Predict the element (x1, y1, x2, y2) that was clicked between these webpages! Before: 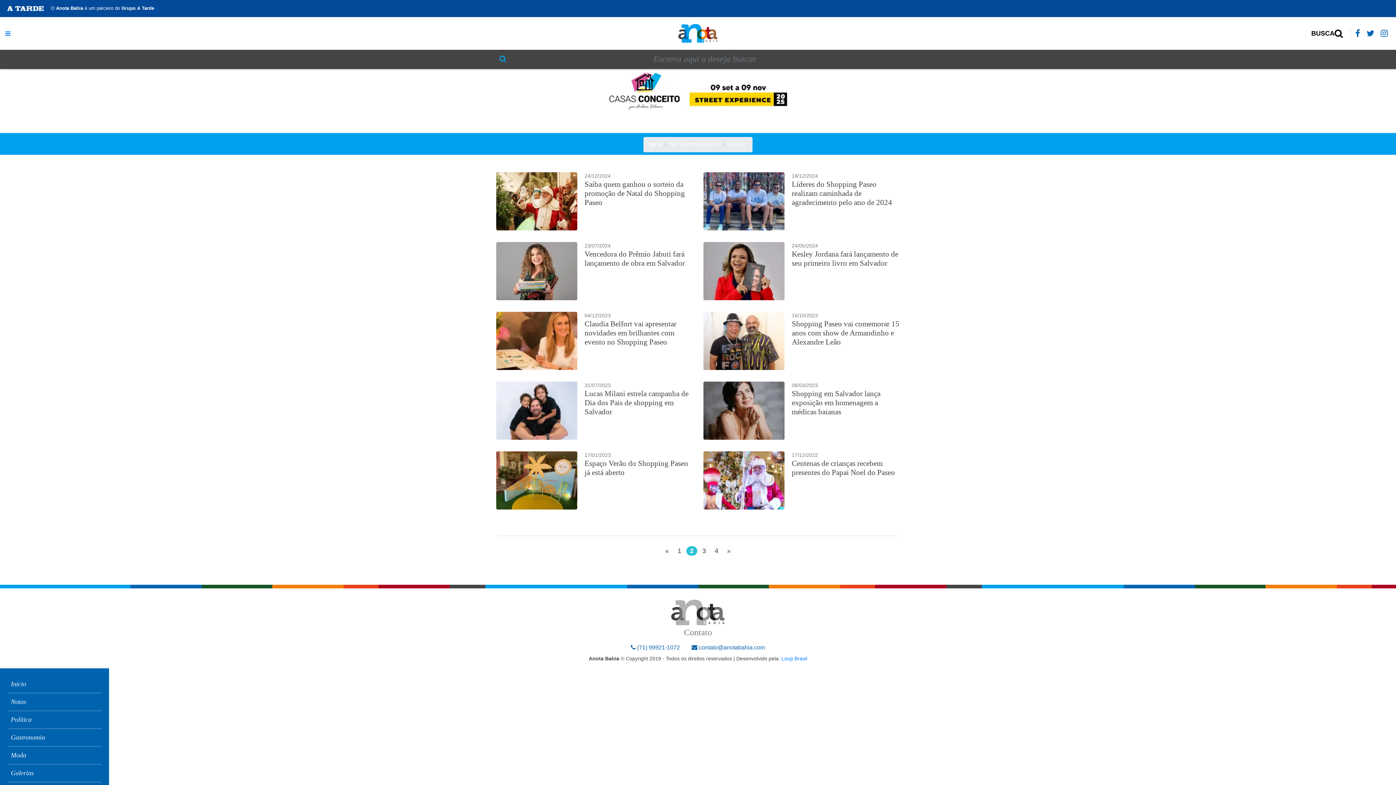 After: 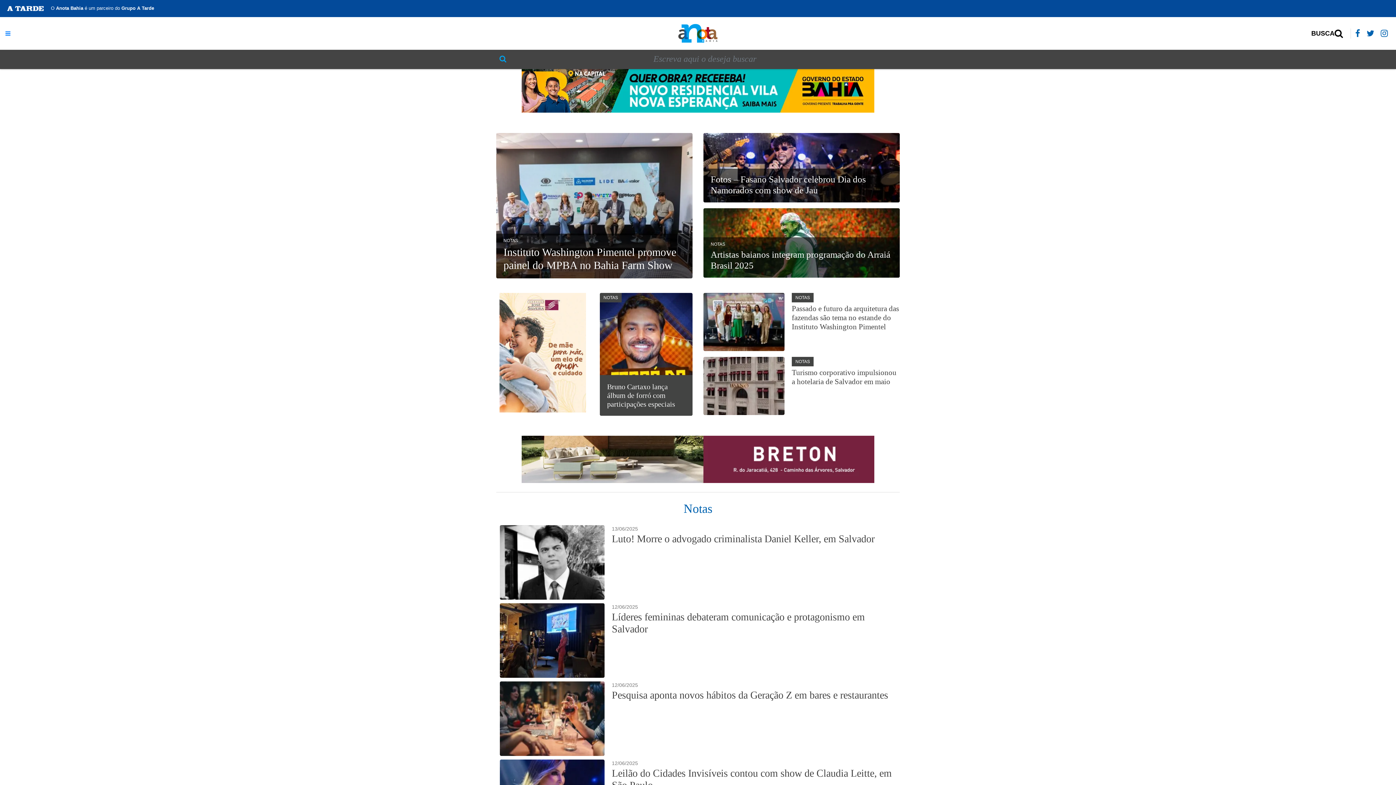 Action: bbox: (7, 675, 101, 693) label: Início